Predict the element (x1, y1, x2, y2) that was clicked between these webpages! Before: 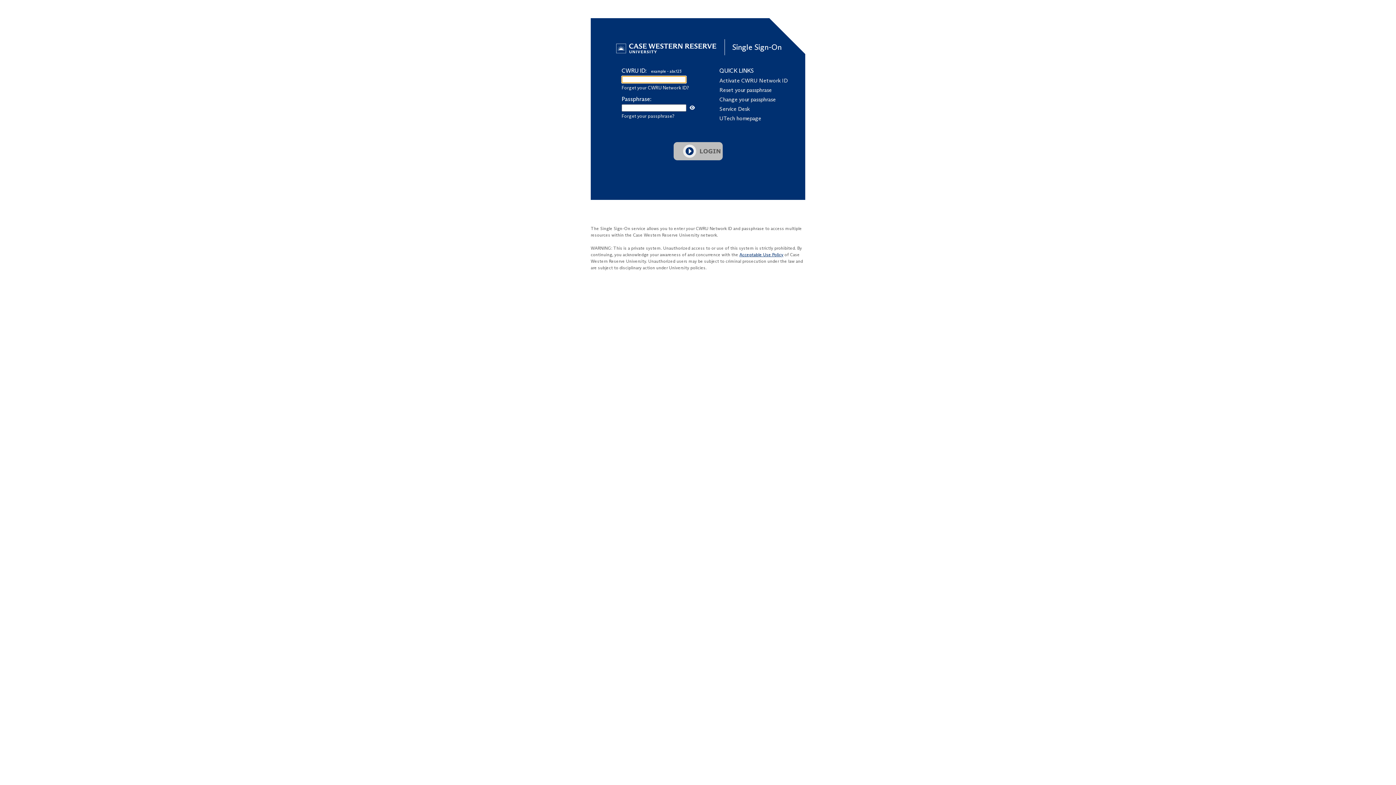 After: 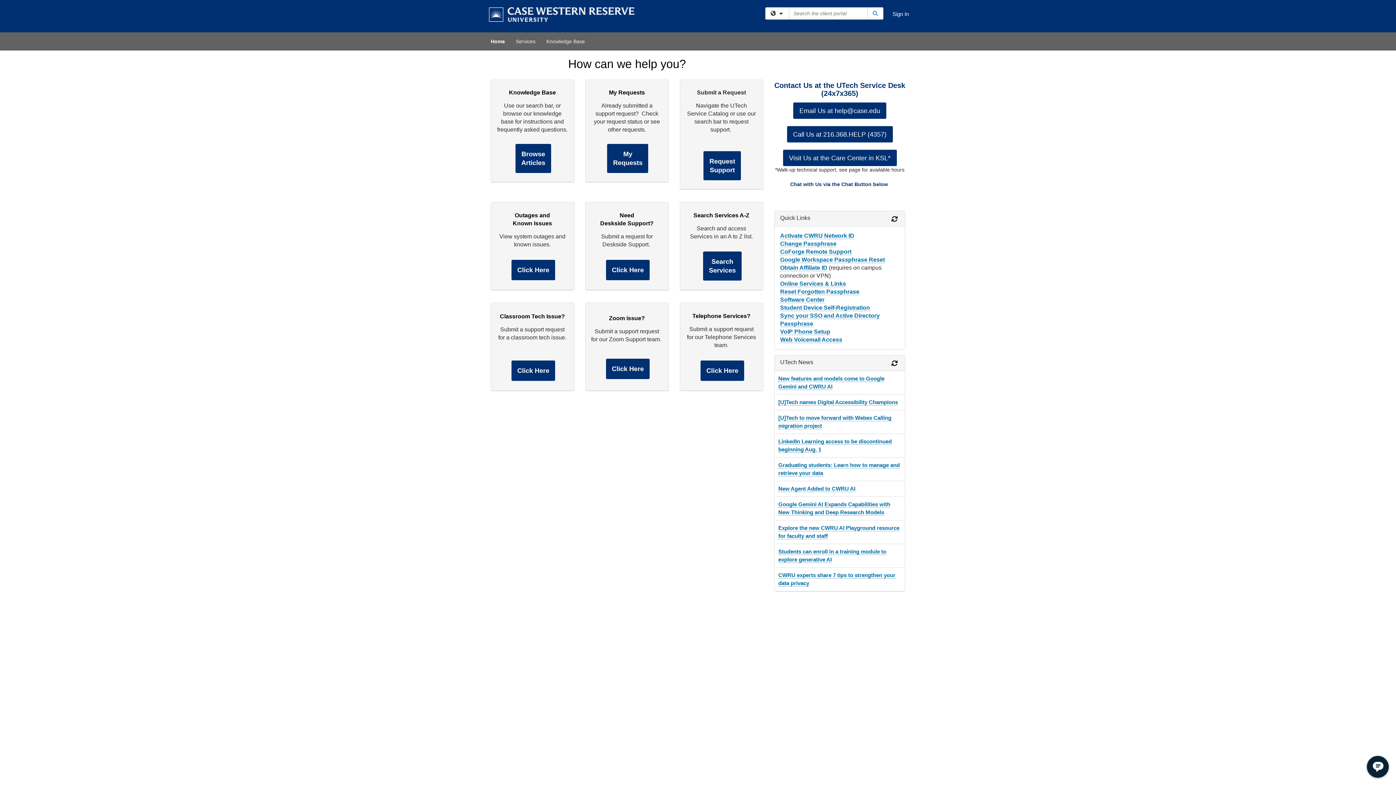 Action: bbox: (719, 105, 749, 112) label: Service Desk